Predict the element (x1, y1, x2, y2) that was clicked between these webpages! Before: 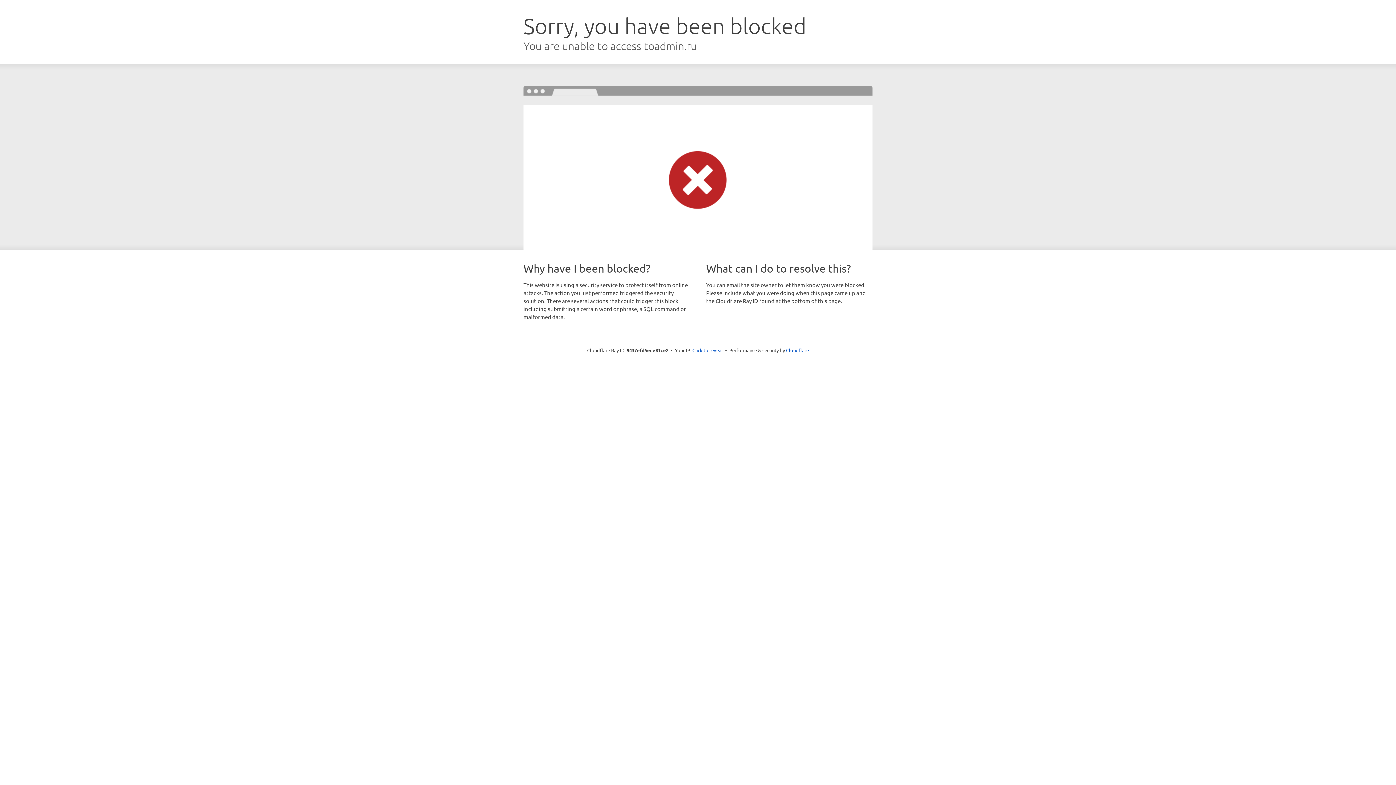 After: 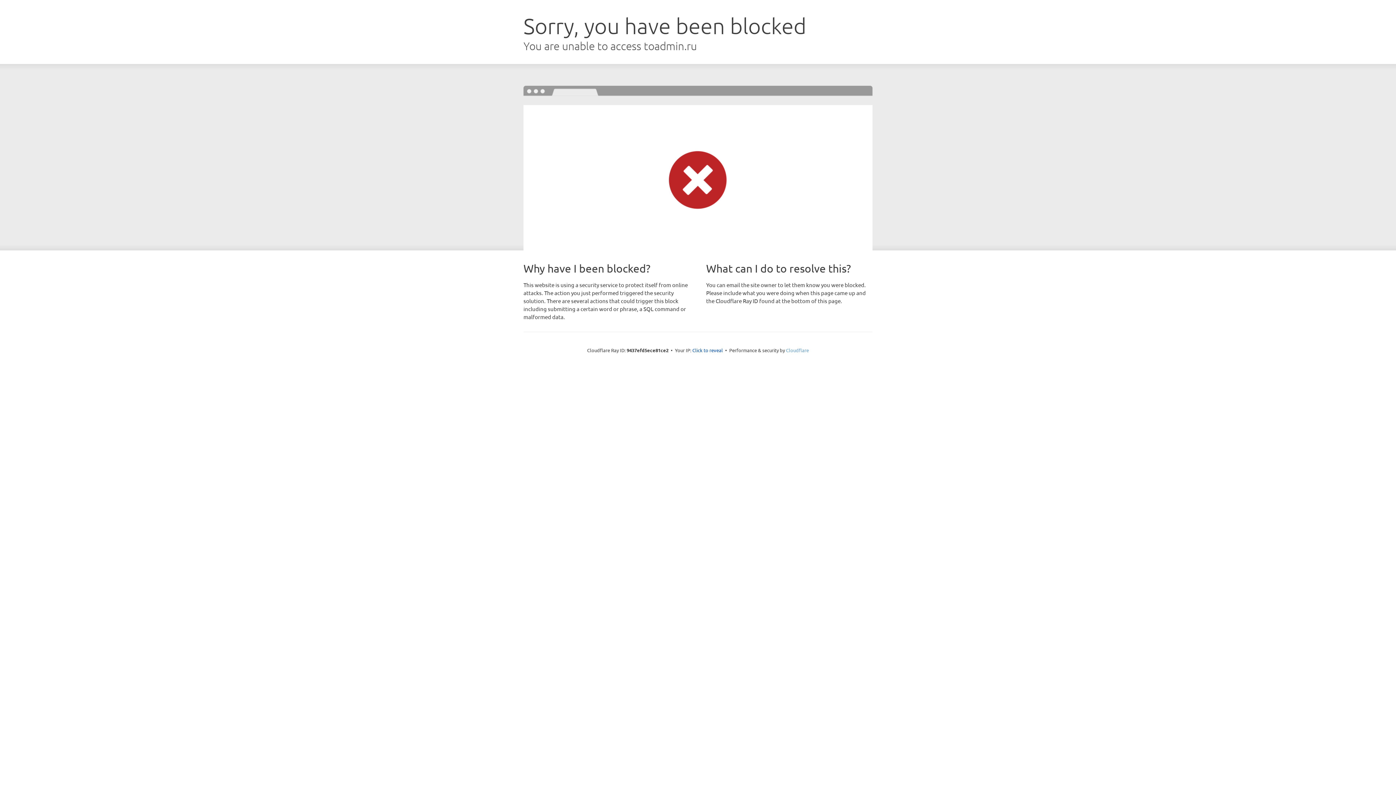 Action: label: Cloudflare bbox: (786, 347, 809, 353)